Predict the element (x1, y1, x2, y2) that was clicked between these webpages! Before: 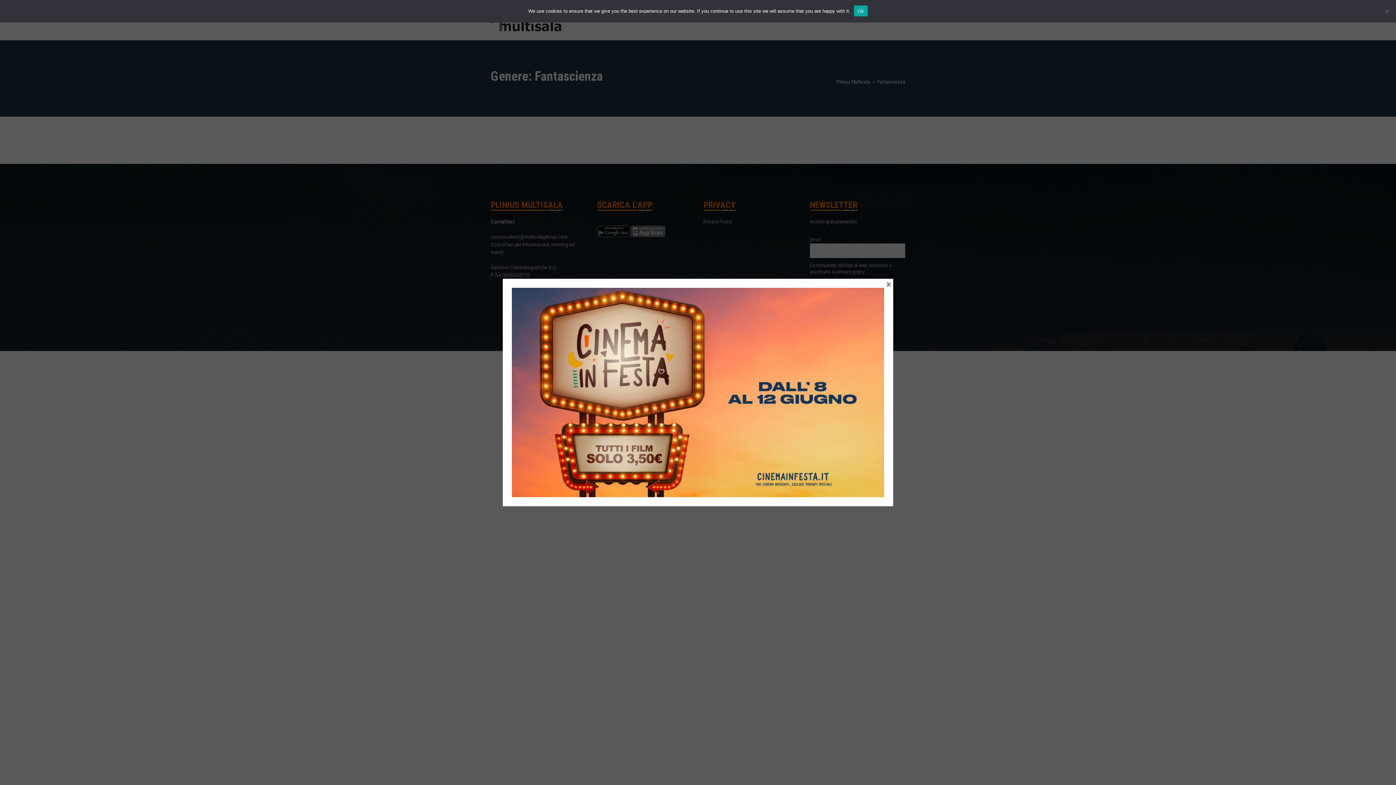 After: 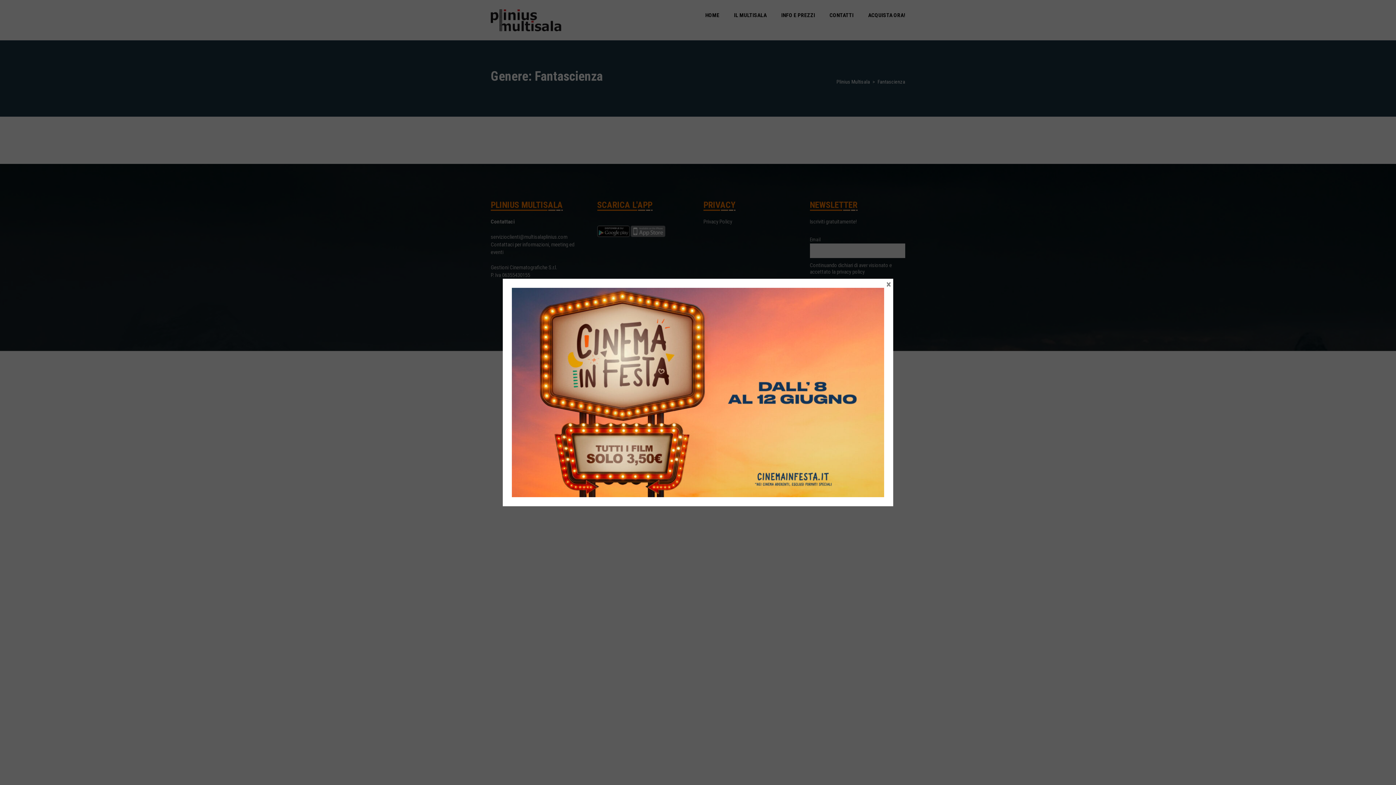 Action: label: Ok bbox: (854, 5, 867, 16)